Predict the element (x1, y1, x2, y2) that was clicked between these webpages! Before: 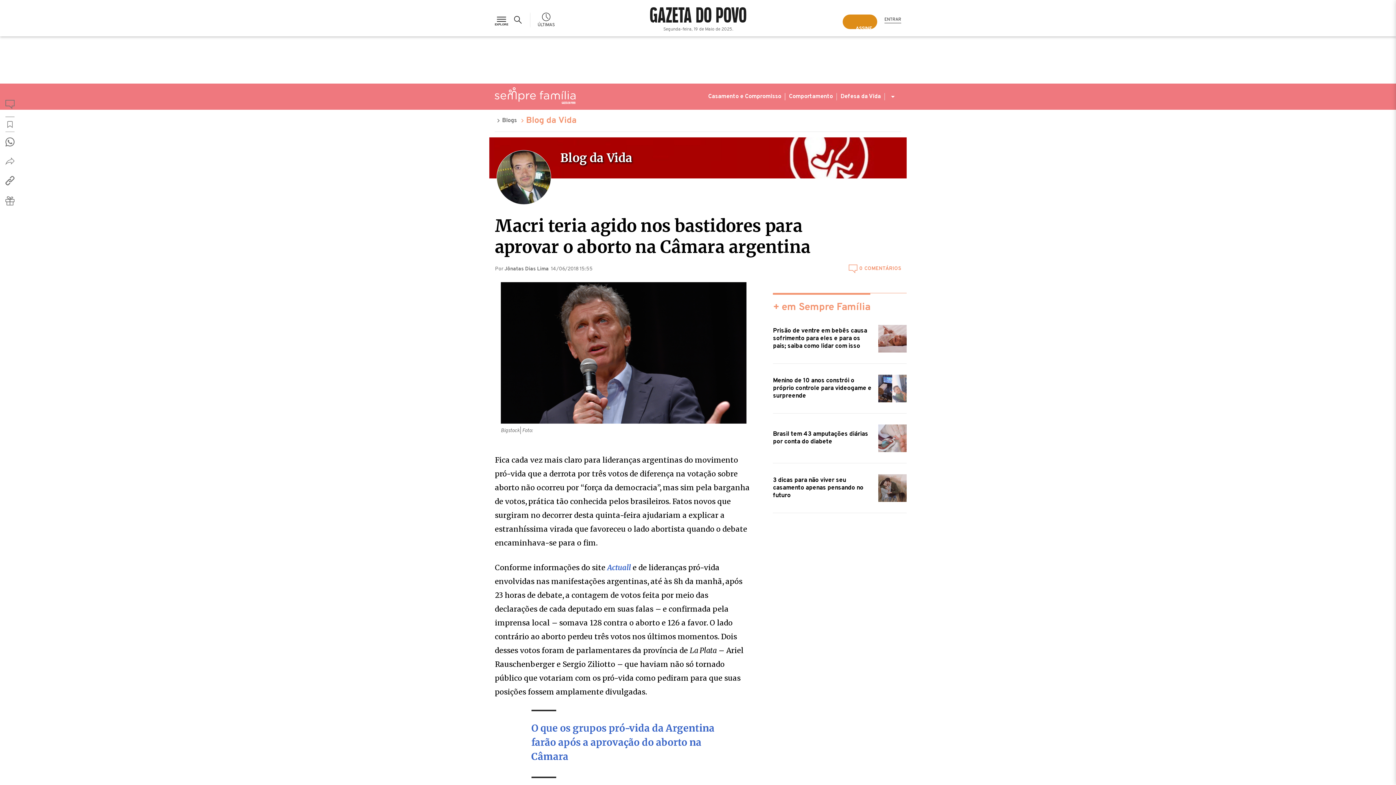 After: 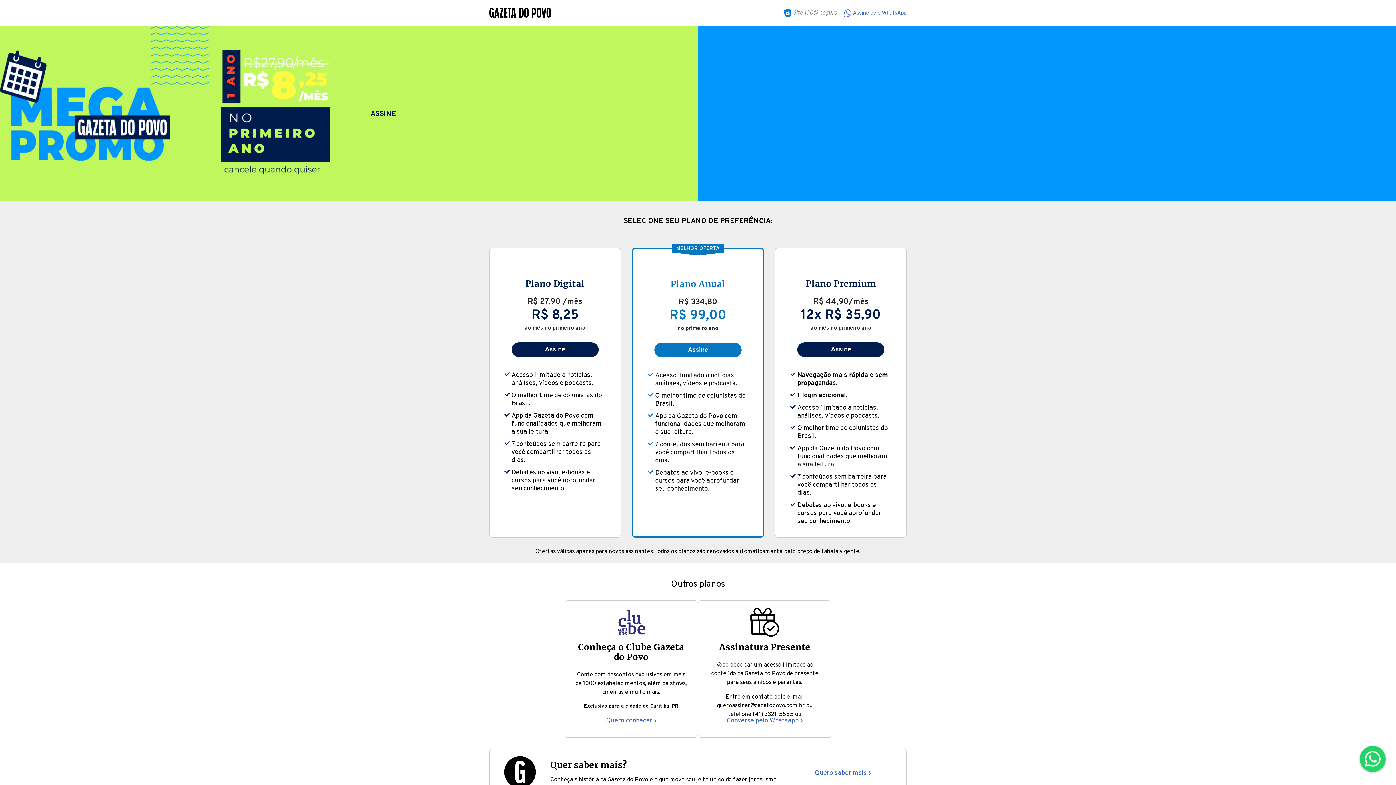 Action: bbox: (842, 14, 877, 28) label: ASSINE